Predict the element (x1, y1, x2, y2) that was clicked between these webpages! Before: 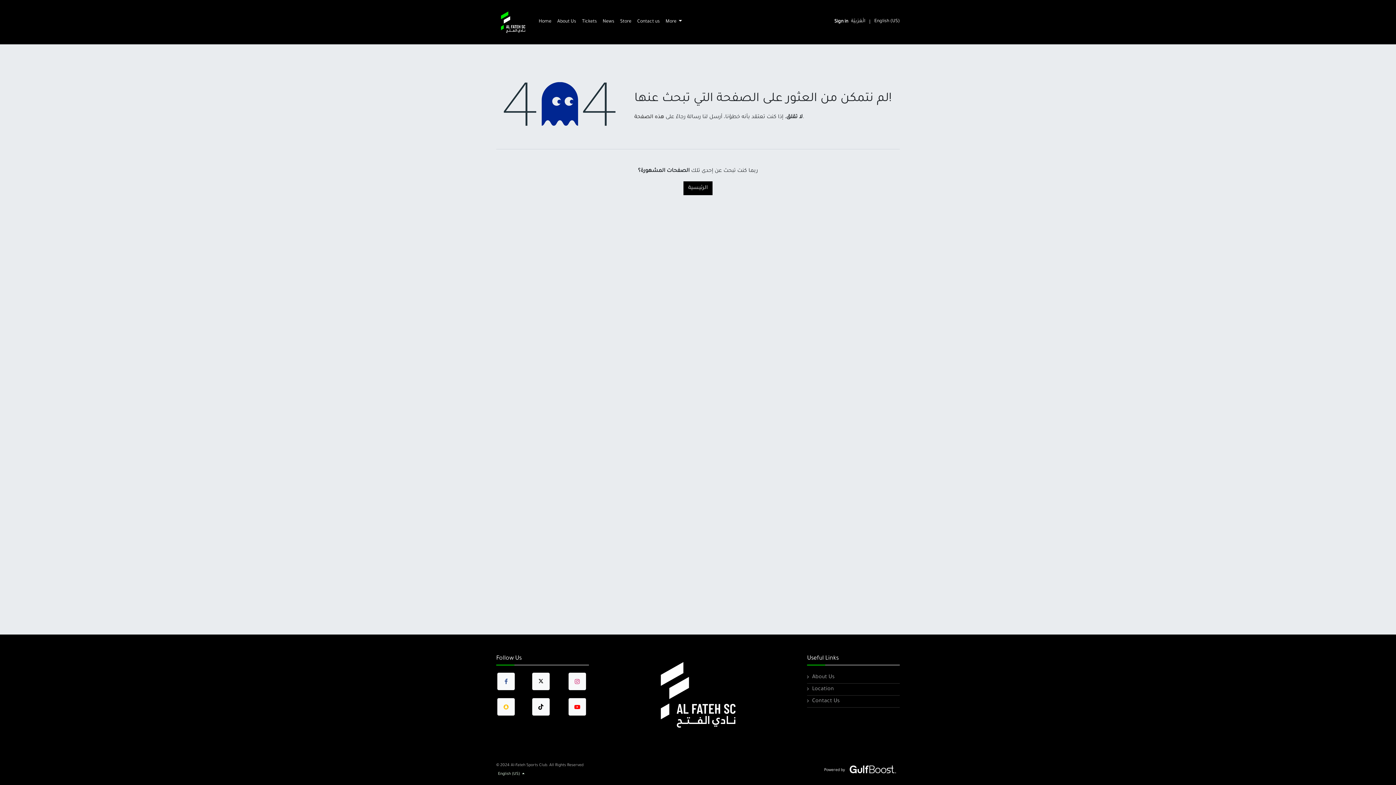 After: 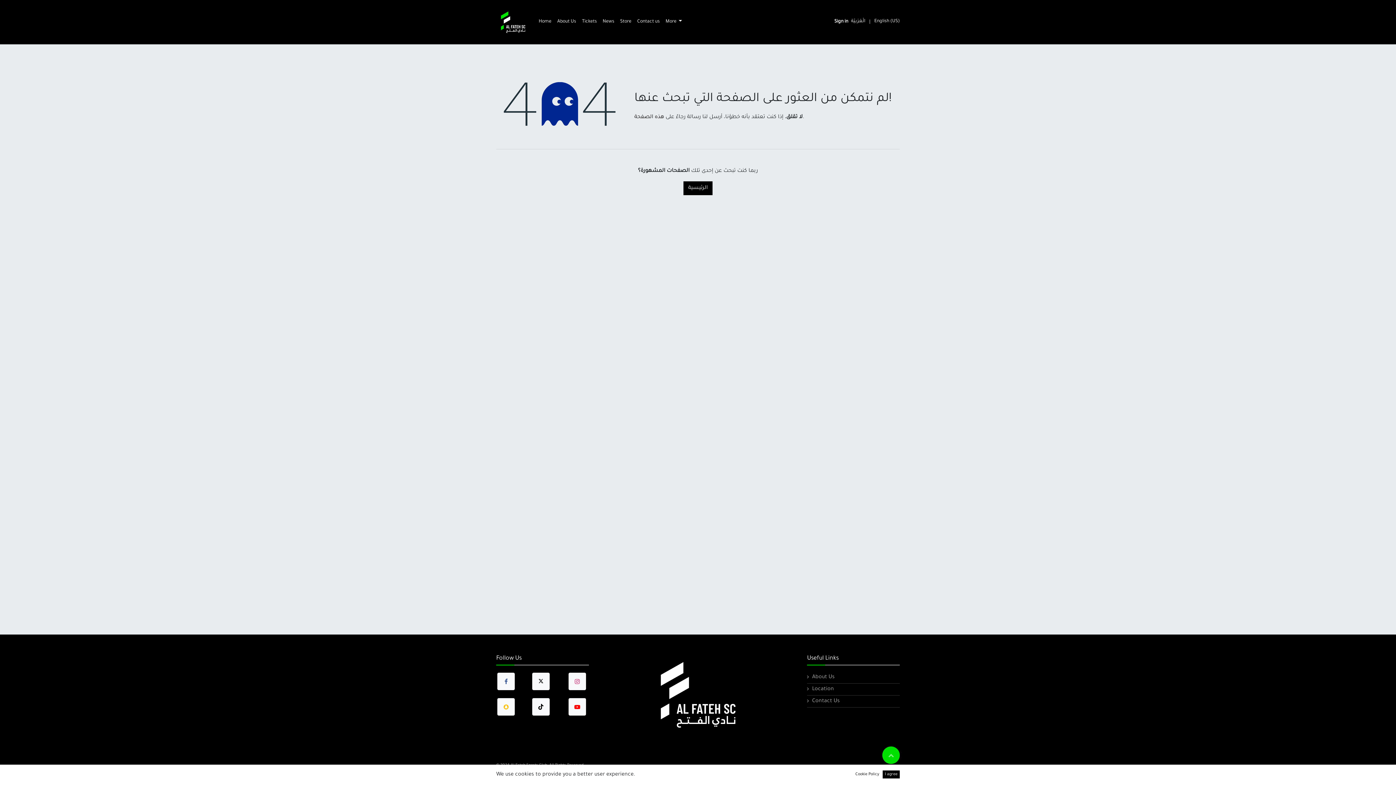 Action: bbox: (497, 698, 514, 716)